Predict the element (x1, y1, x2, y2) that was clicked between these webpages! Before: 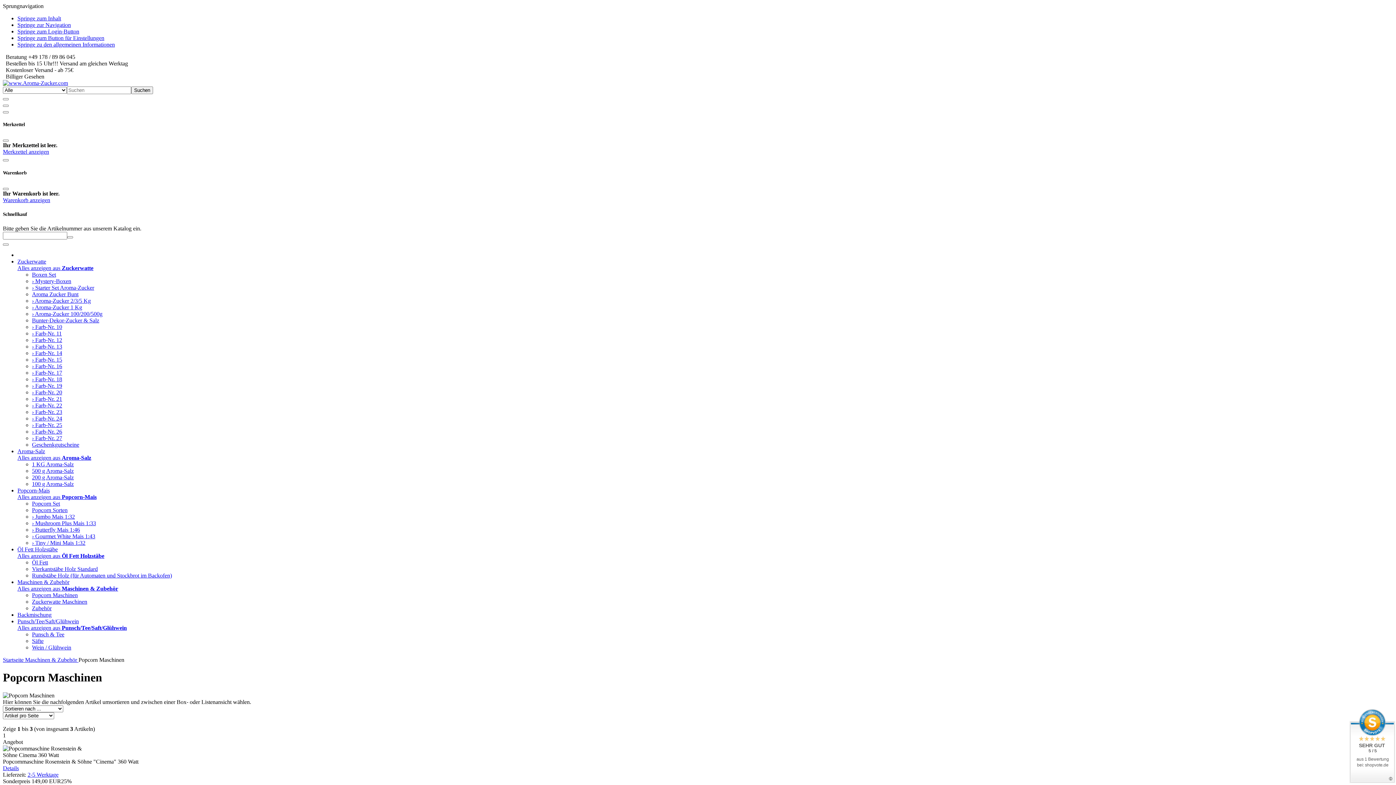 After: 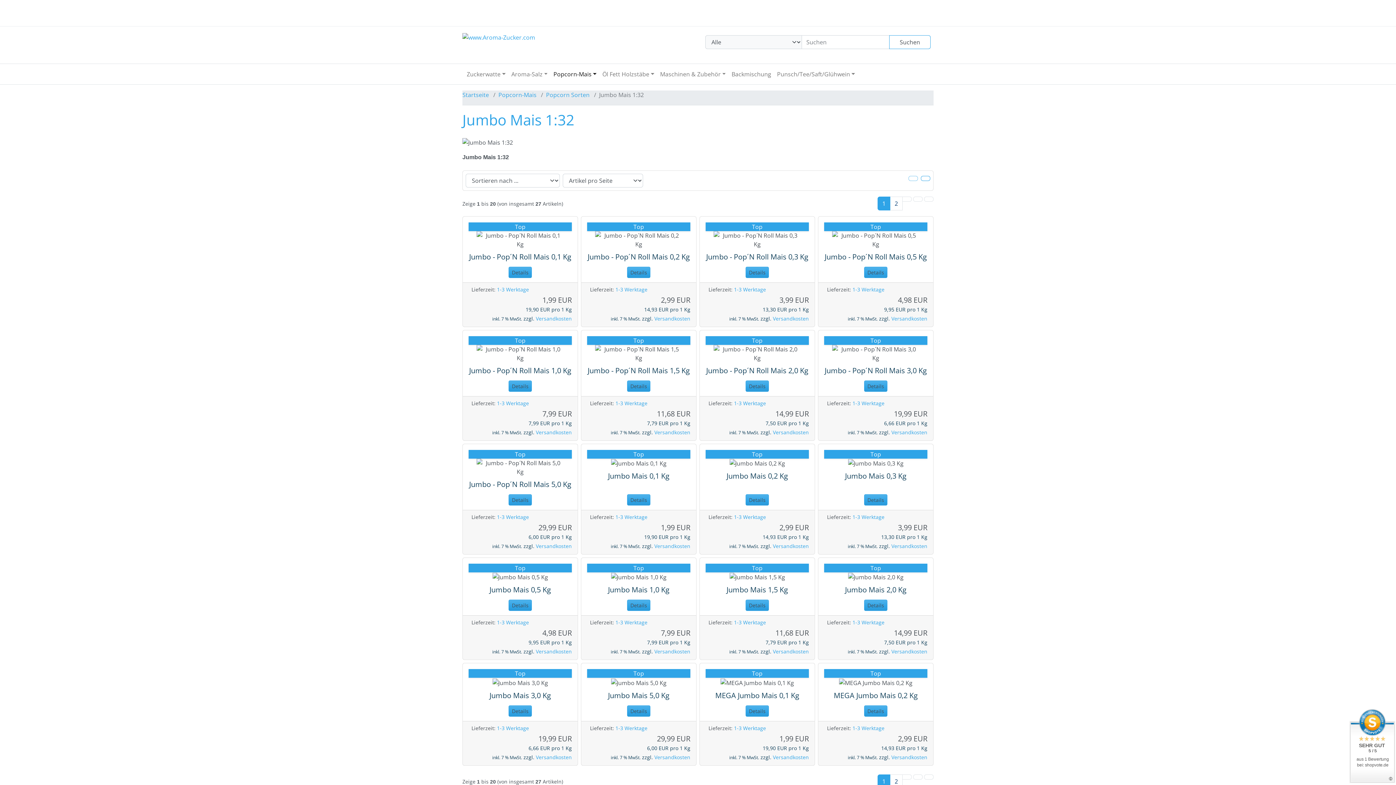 Action: bbox: (32, 513, 74, 520) label: › Jumbo Mais 1:32